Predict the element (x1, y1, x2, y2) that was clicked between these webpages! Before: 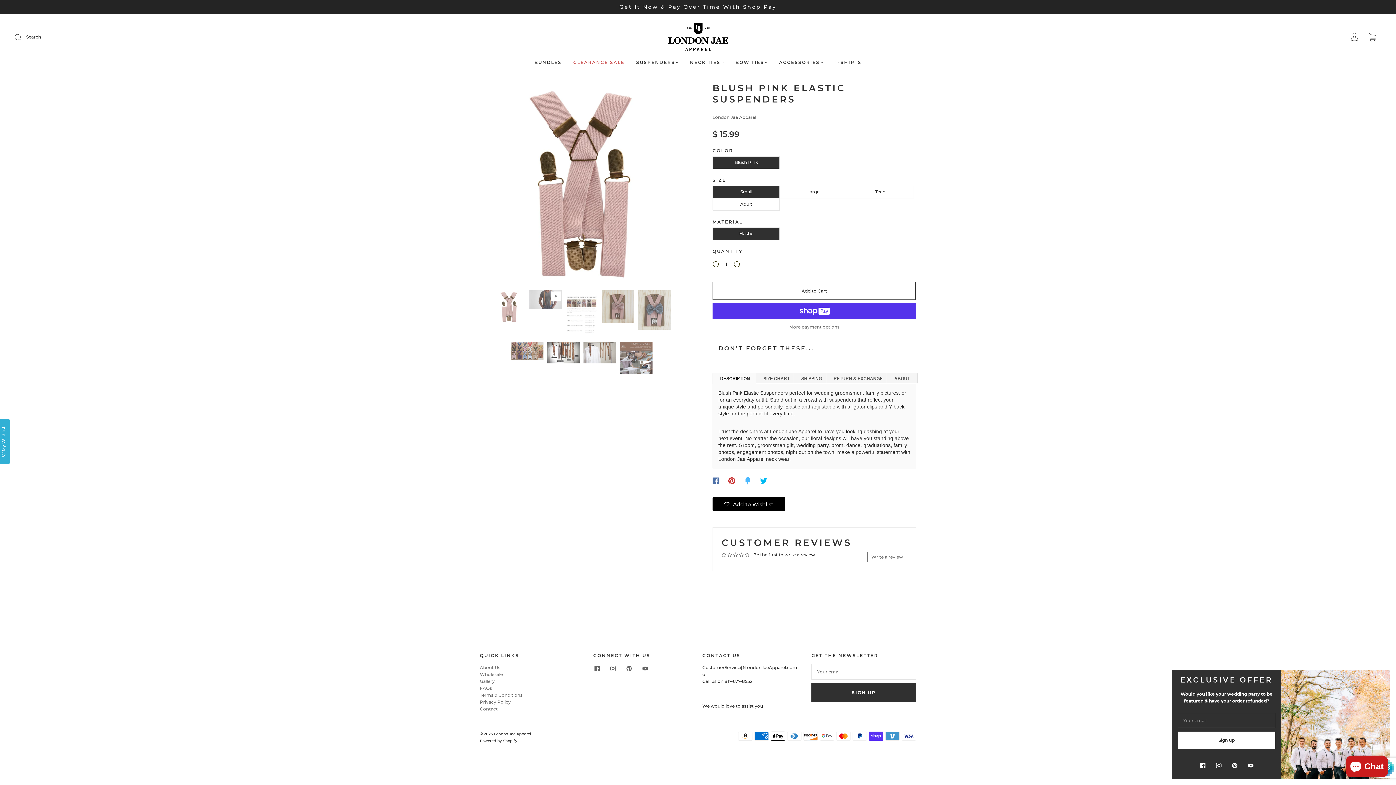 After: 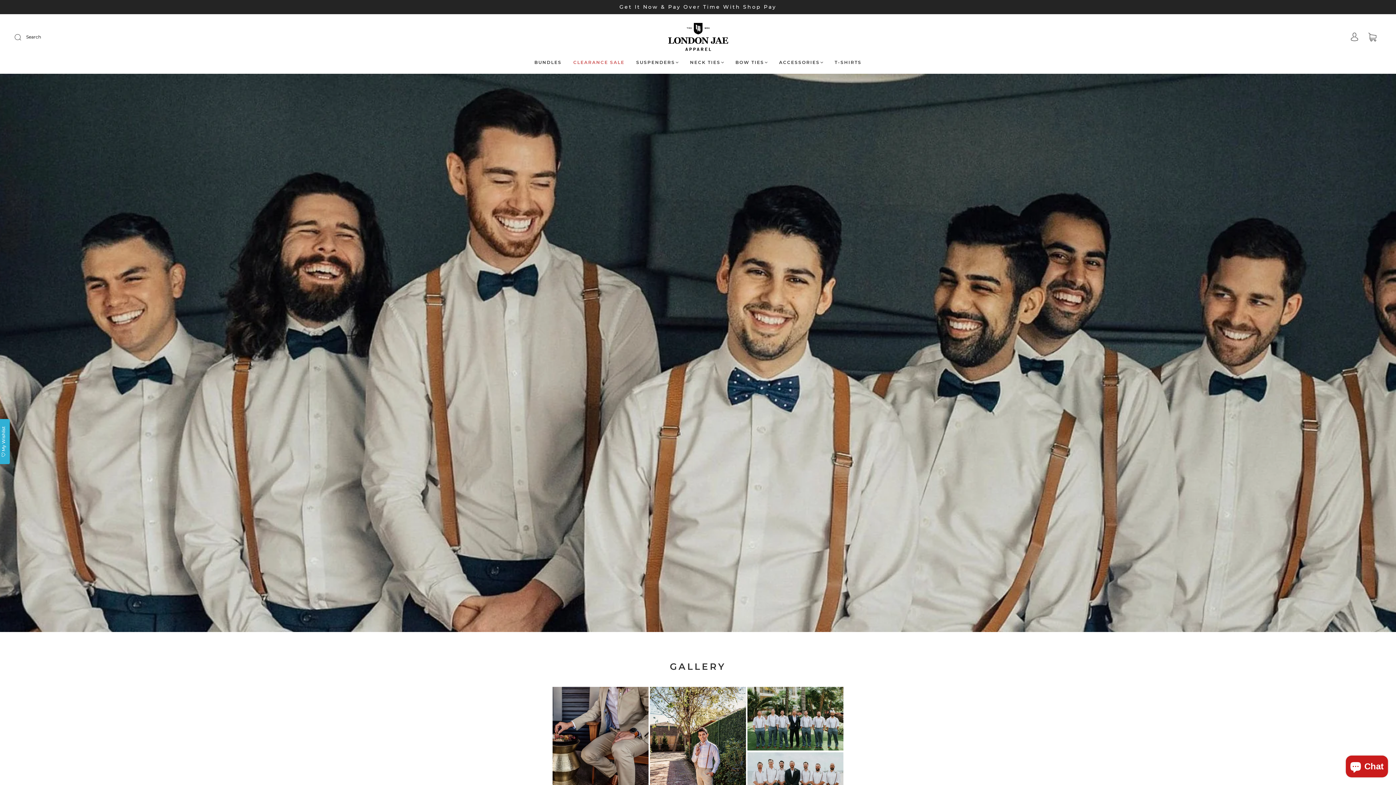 Action: label: Gallery bbox: (480, 678, 494, 684)